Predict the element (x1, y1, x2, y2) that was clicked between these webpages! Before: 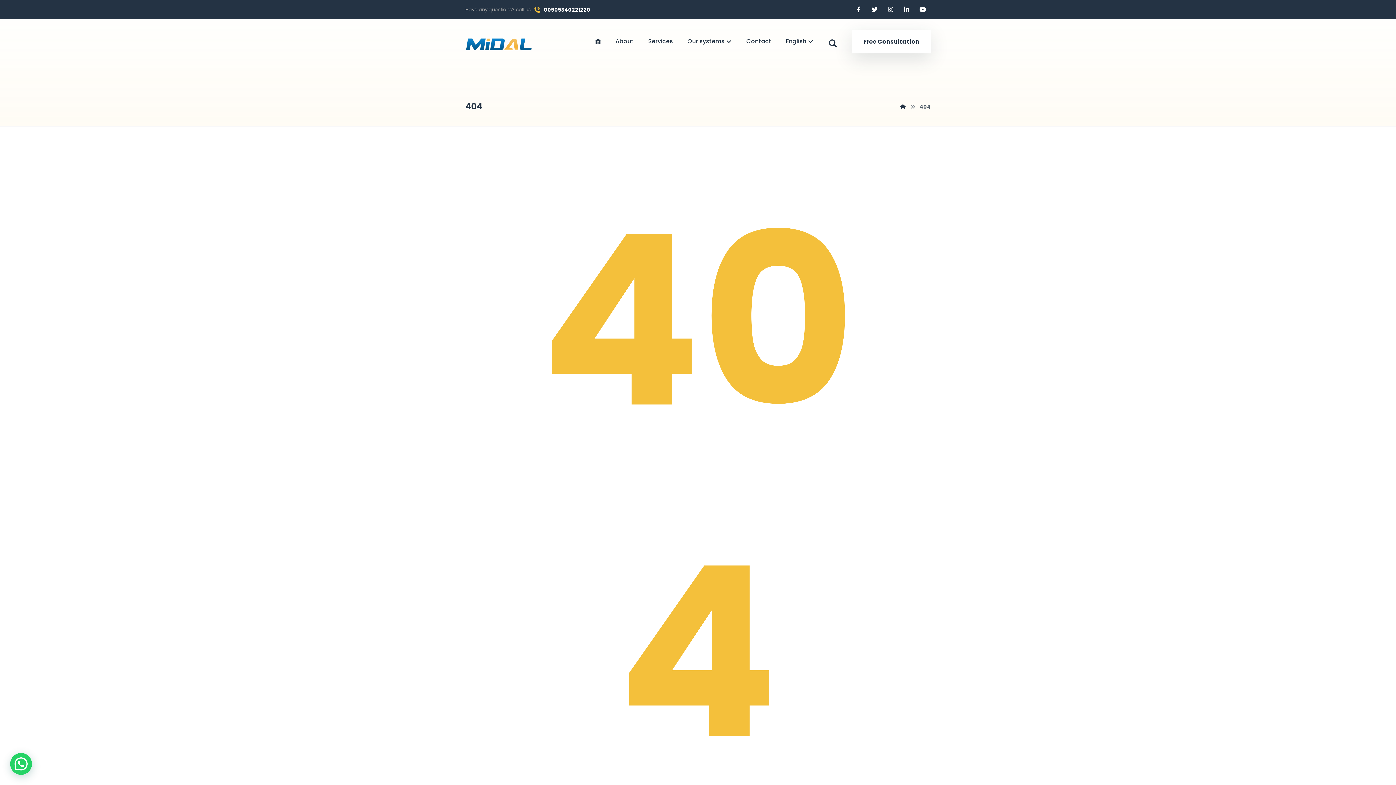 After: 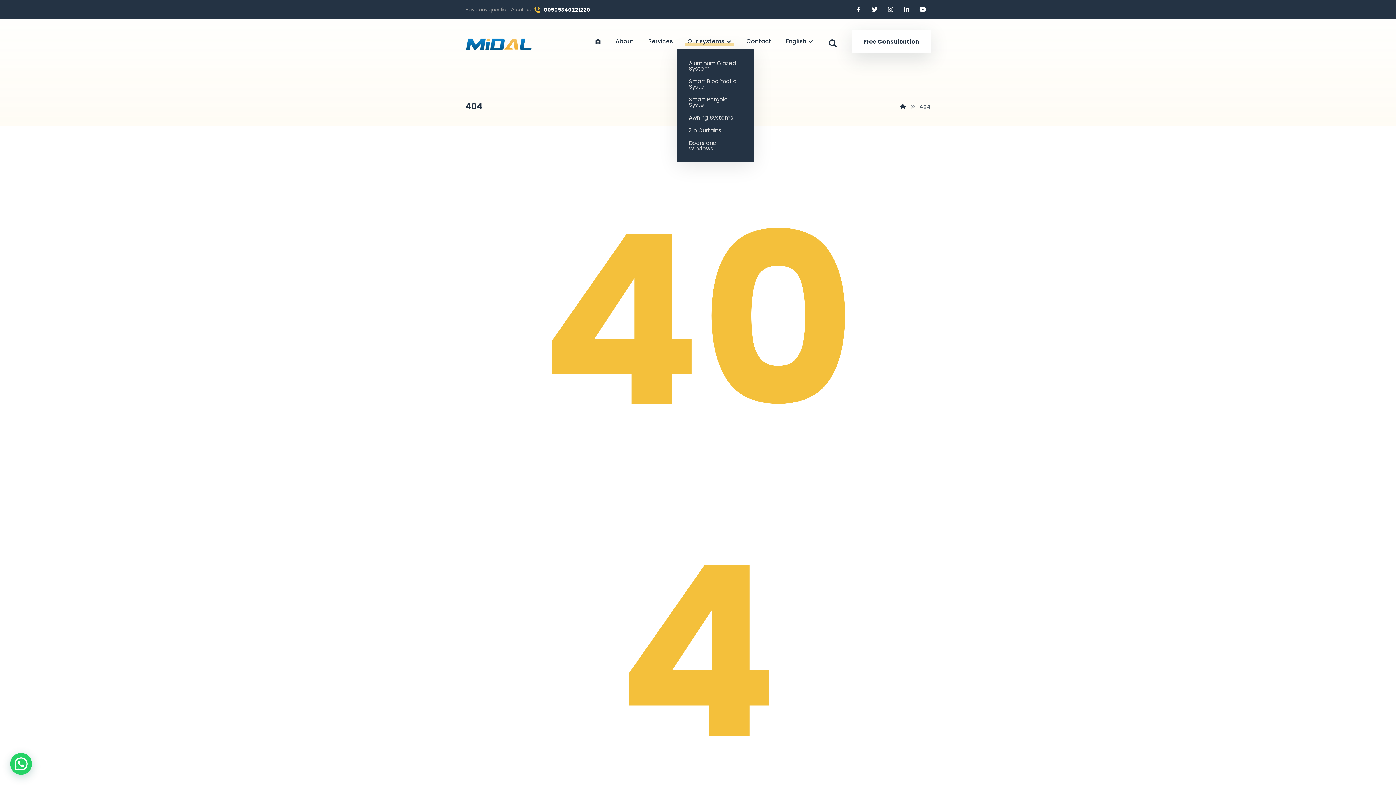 Action: label: Our systems bbox: (687, 33, 732, 49)